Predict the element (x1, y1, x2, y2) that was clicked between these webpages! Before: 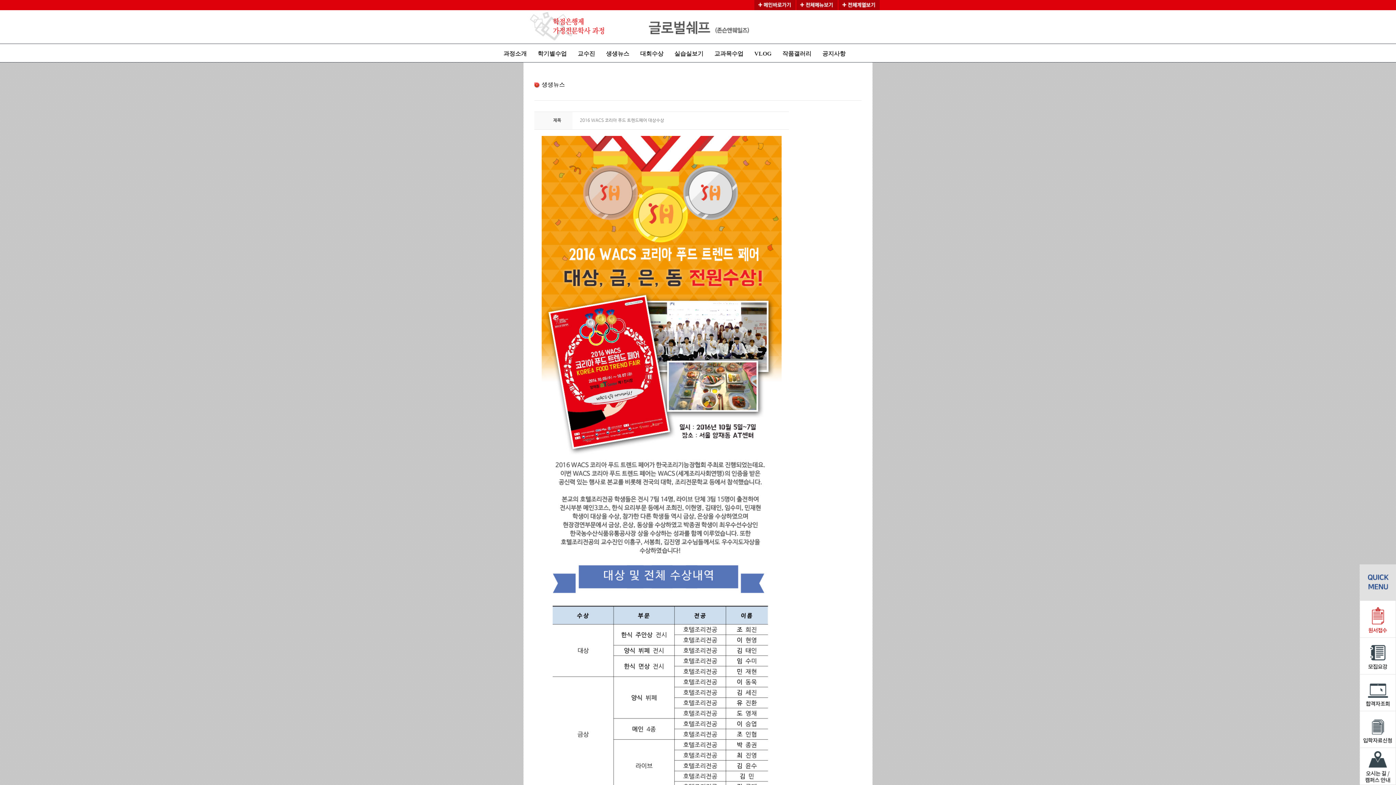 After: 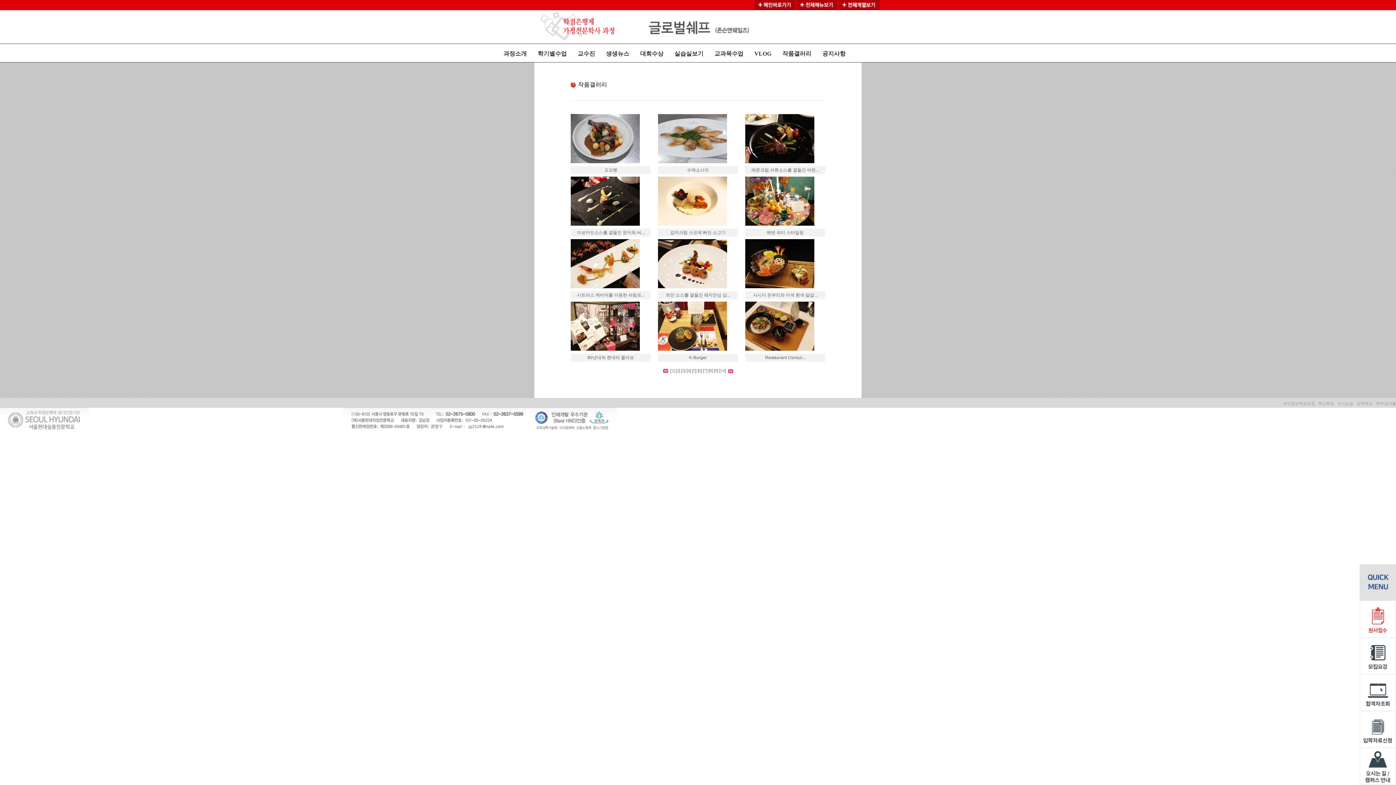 Action: bbox: (782, 50, 811, 56) label: 작품갤러리